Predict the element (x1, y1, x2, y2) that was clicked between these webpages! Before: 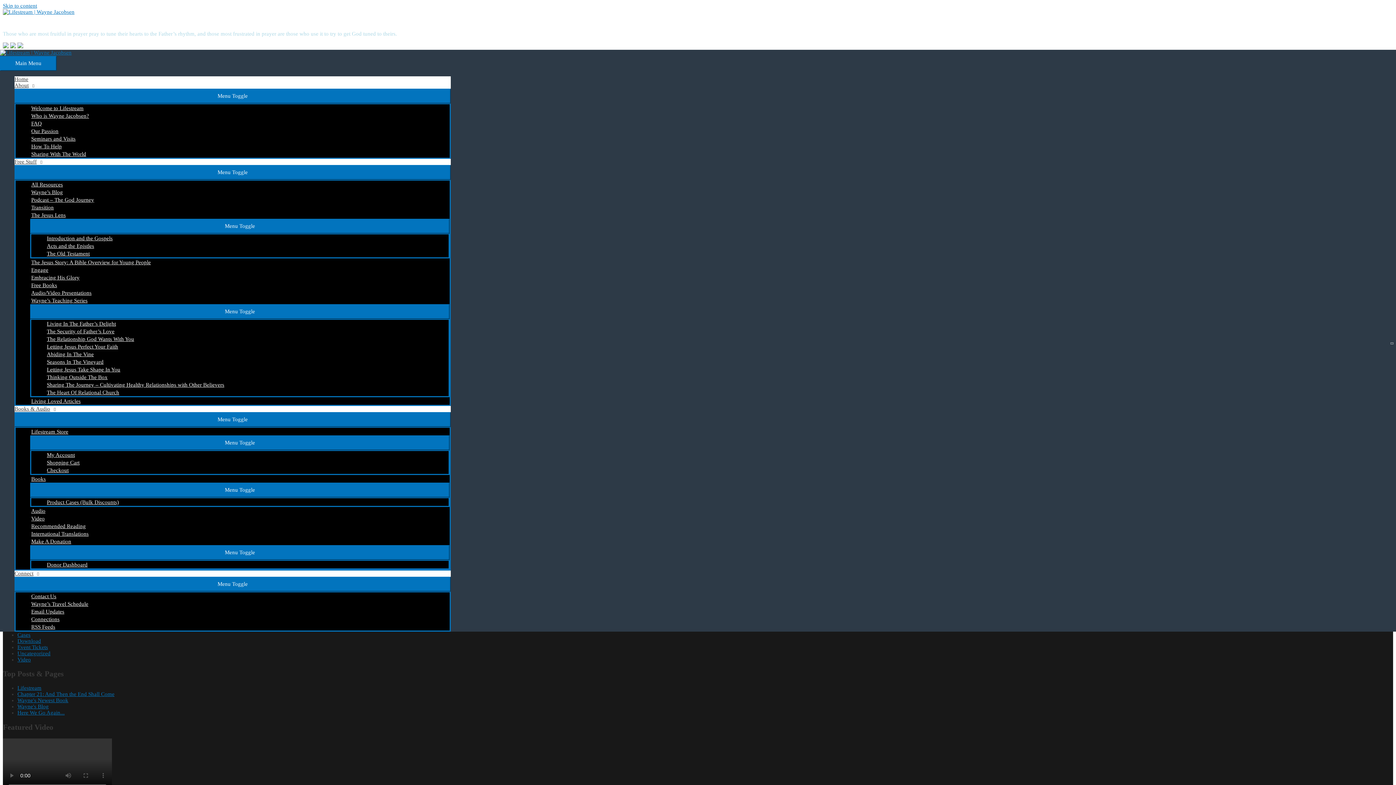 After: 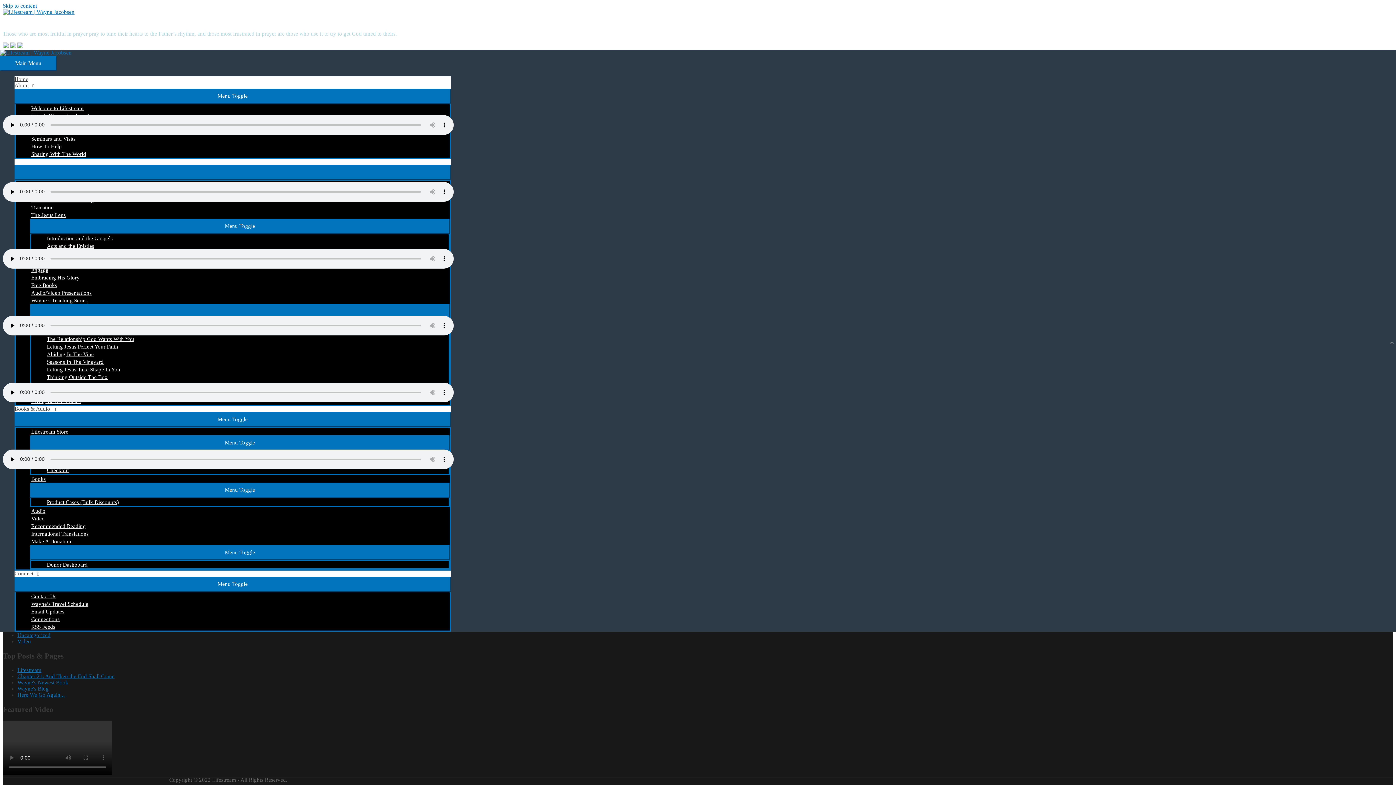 Action: bbox: (45, 335, 448, 342) label: The Relationship God Wants With You